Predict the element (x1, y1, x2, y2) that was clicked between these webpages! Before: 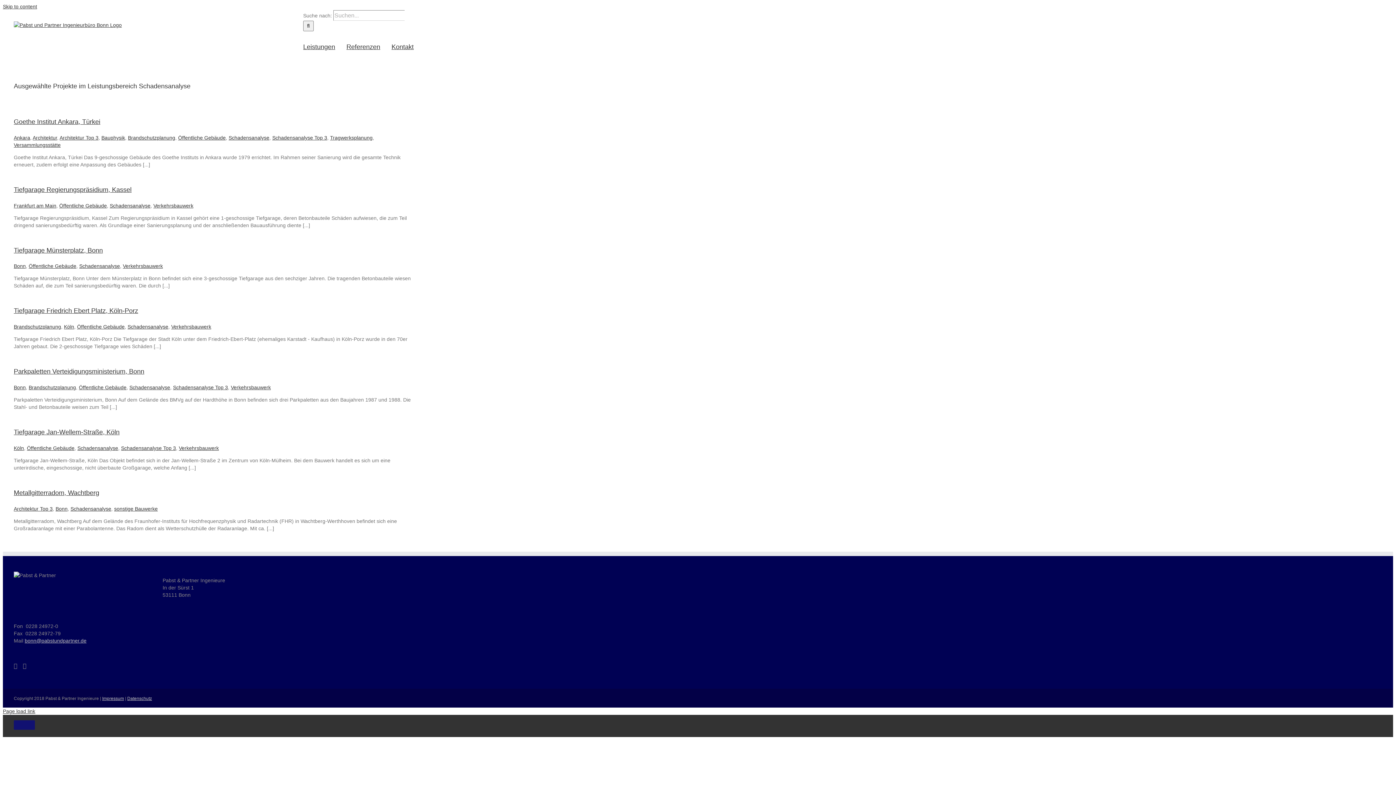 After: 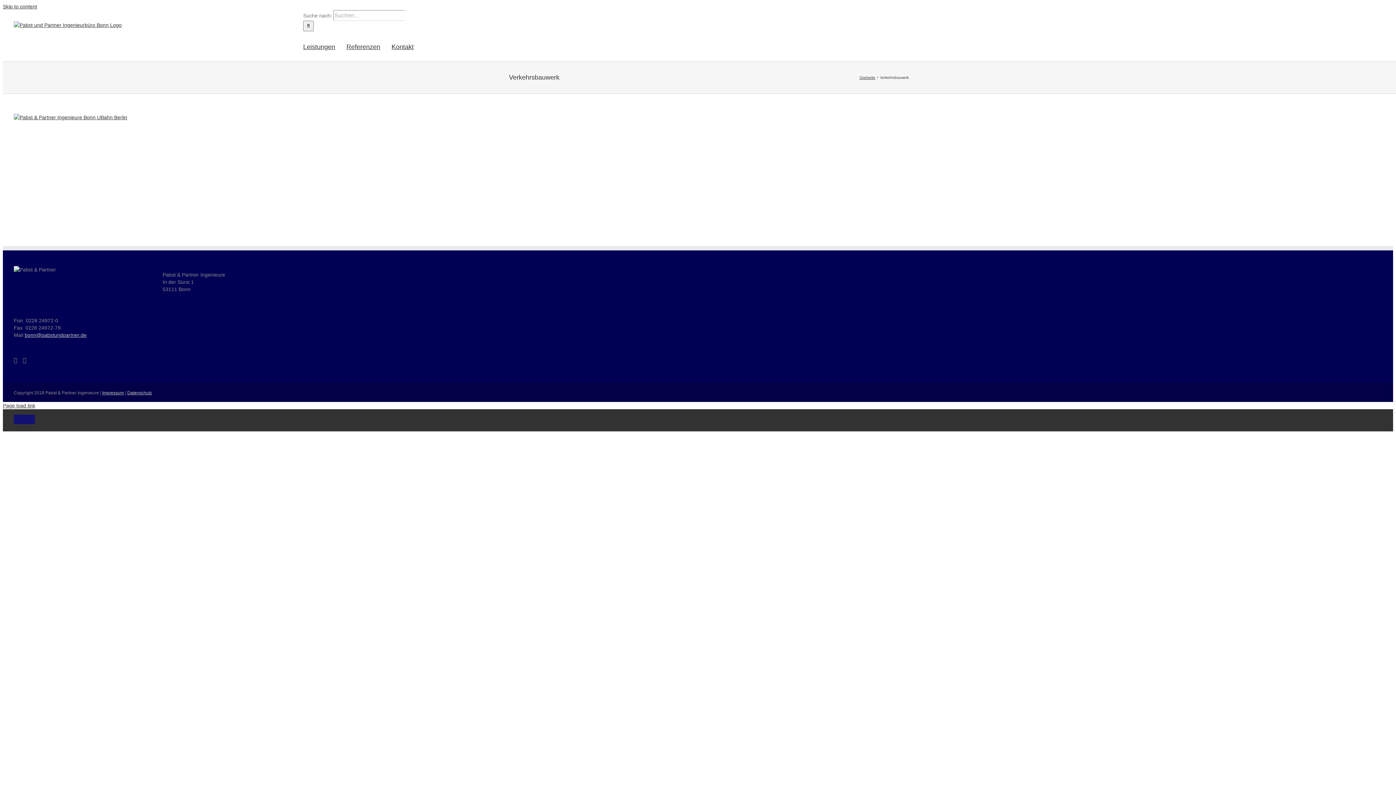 Action: label: Verkehrsbauwerk bbox: (122, 263, 162, 269)